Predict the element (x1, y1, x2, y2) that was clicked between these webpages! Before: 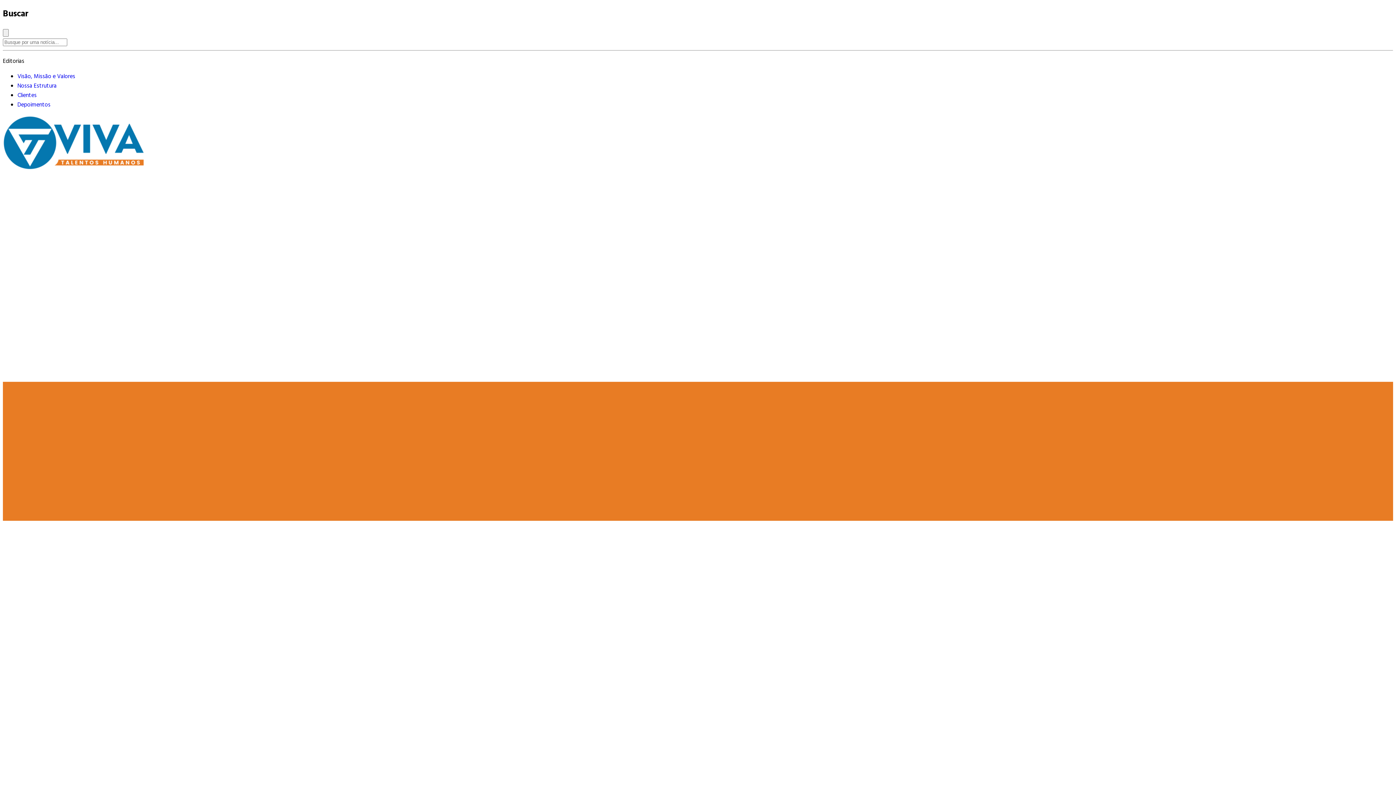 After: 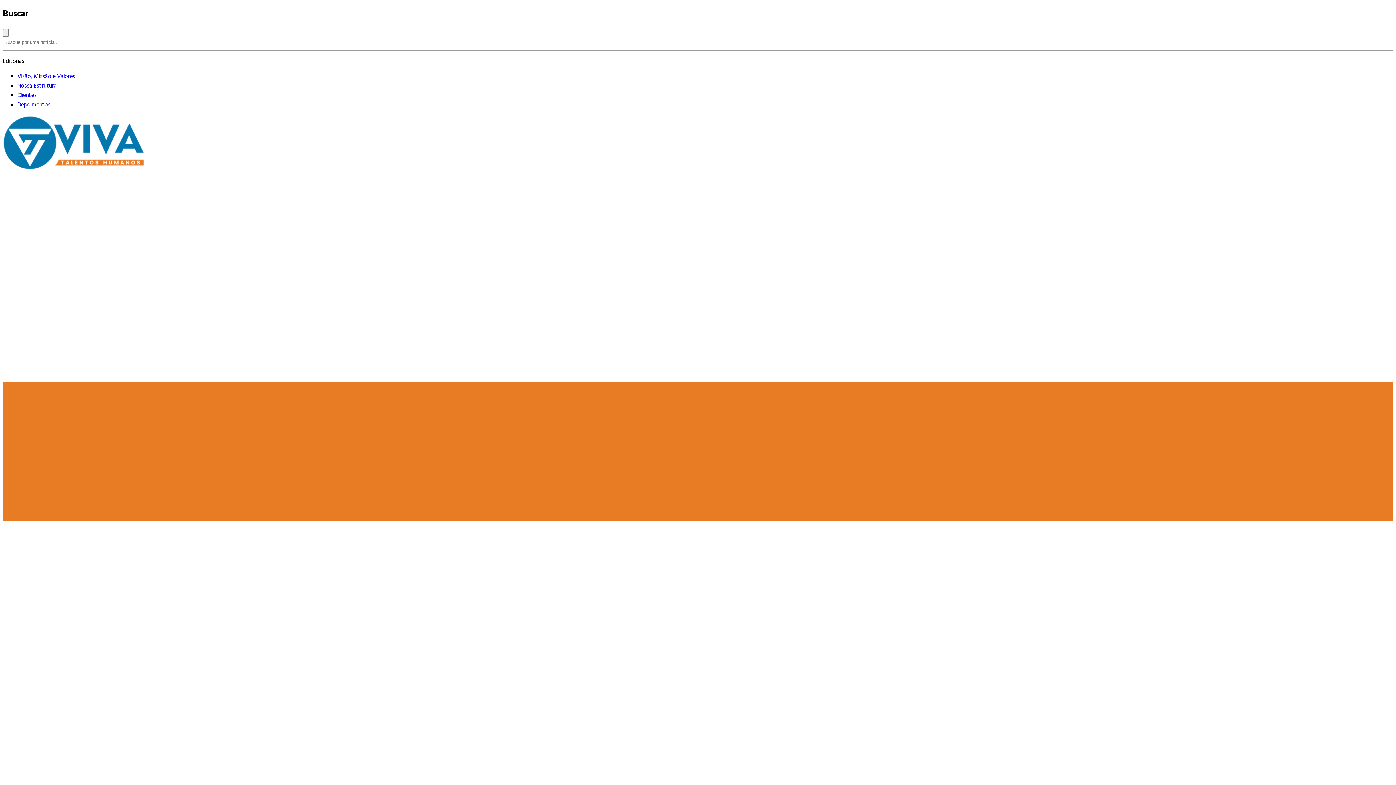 Action: bbox: (2, 163, 145, 173)